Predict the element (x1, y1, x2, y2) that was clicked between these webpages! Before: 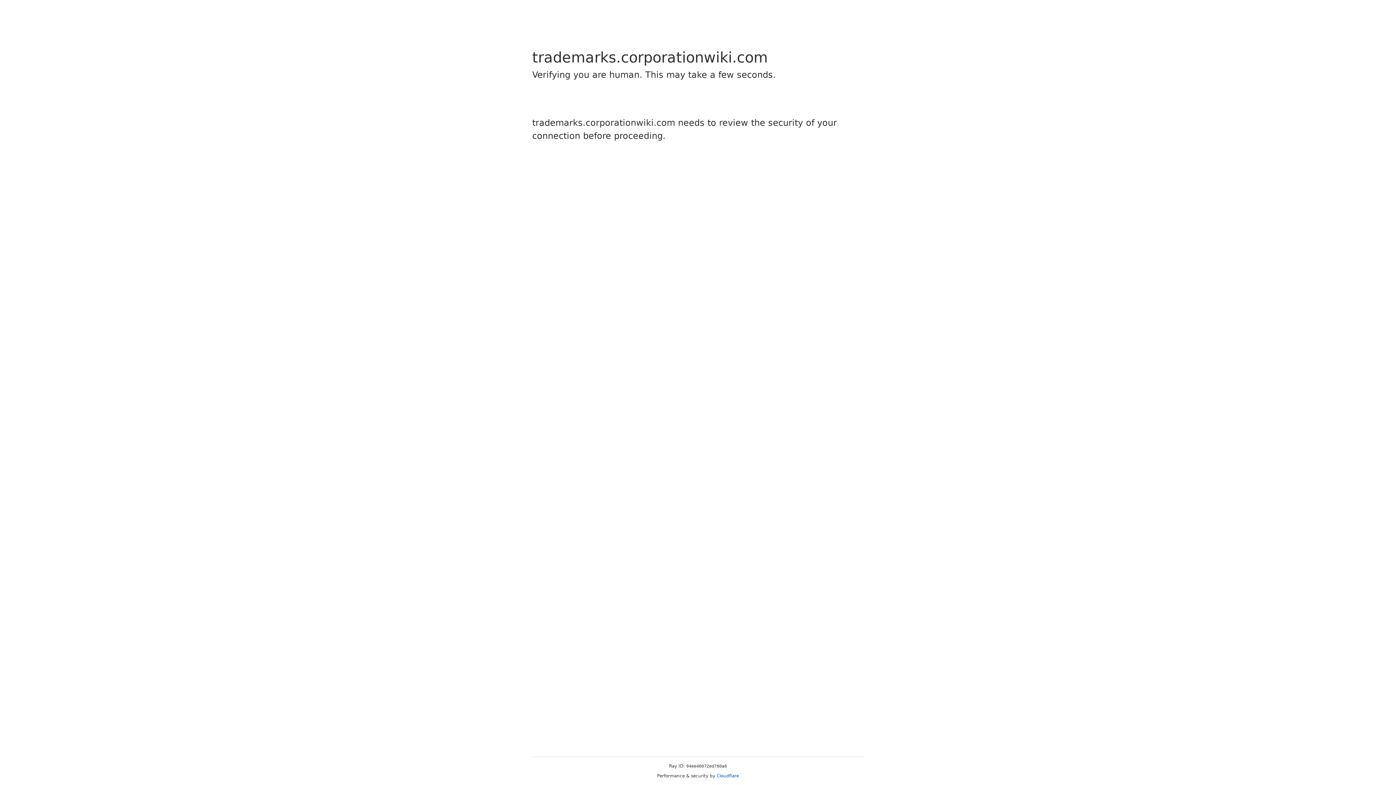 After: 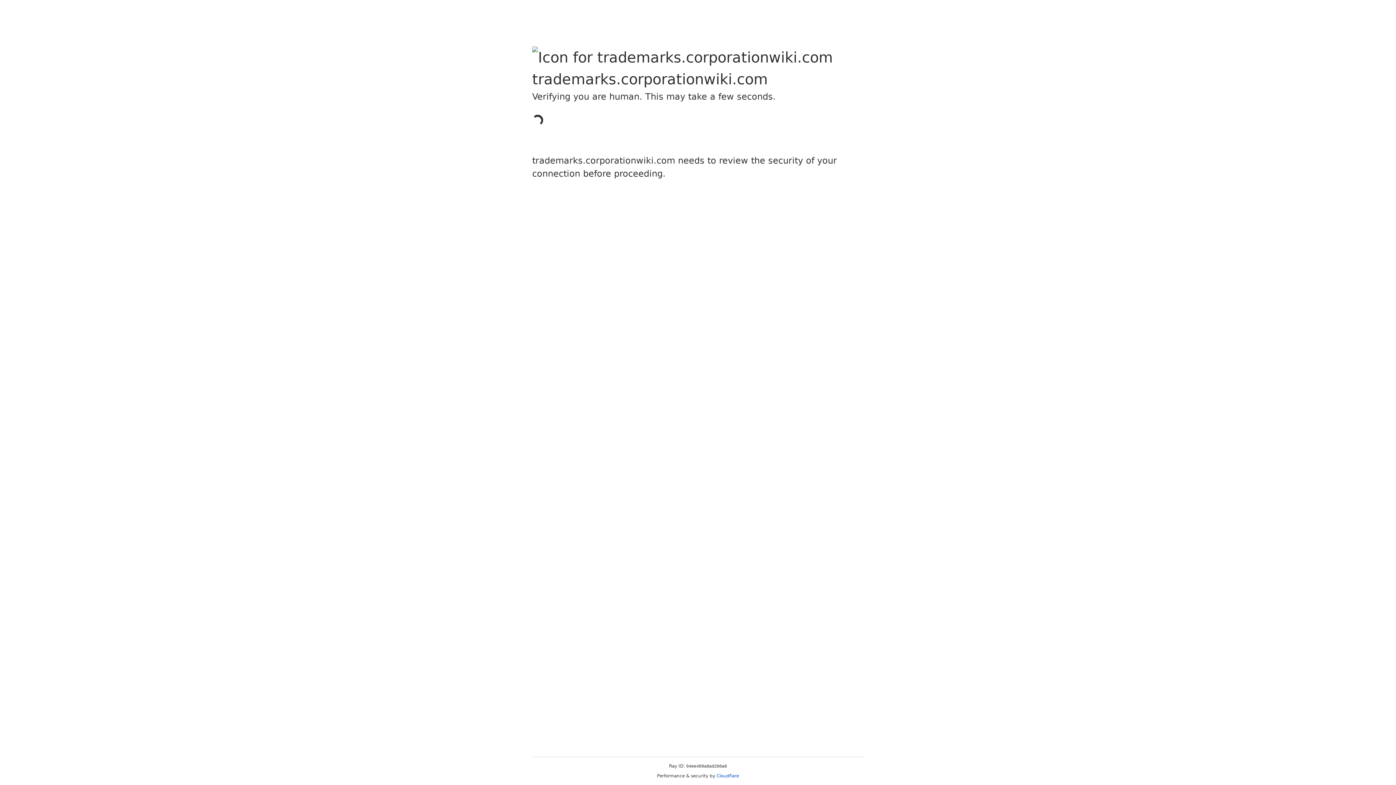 Action: bbox: (716, 773, 739, 778) label: Cloudflare